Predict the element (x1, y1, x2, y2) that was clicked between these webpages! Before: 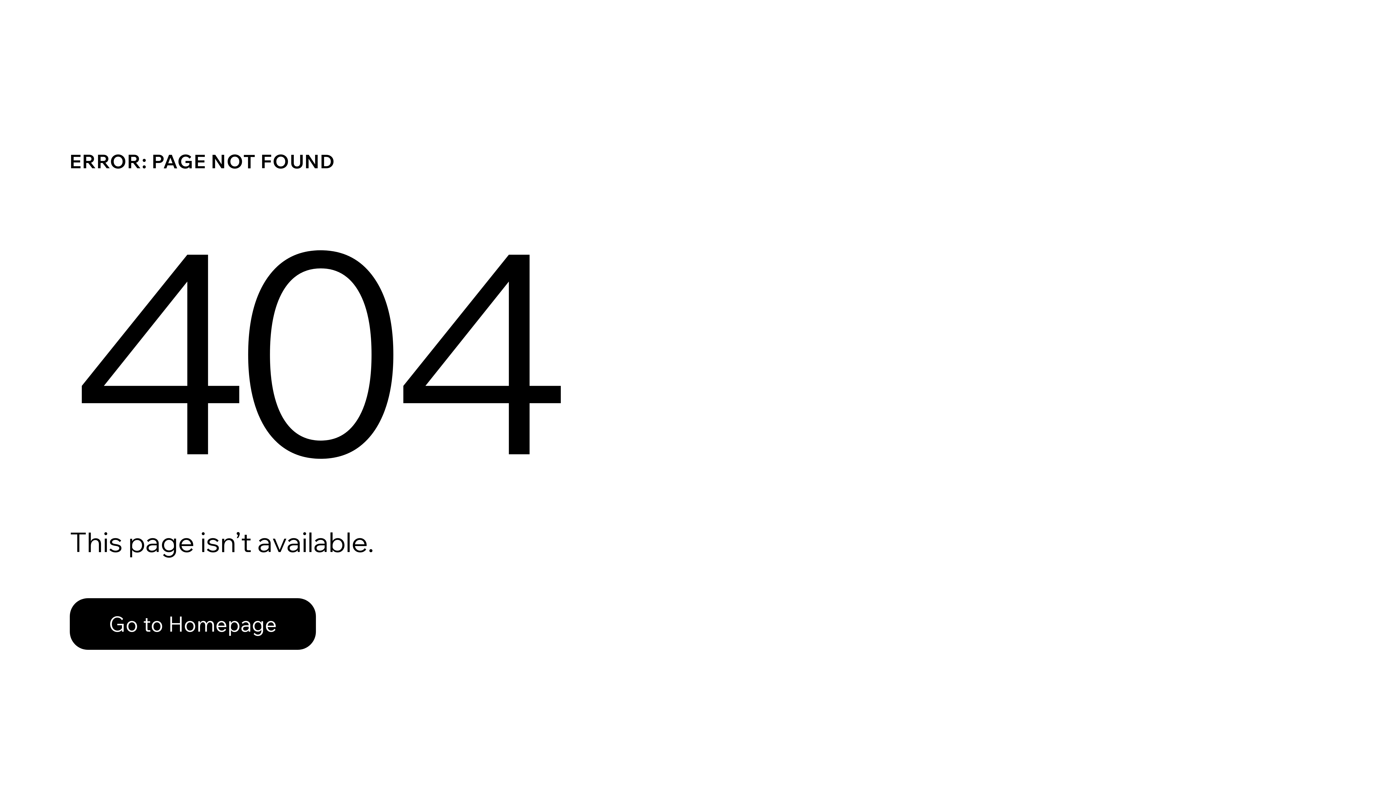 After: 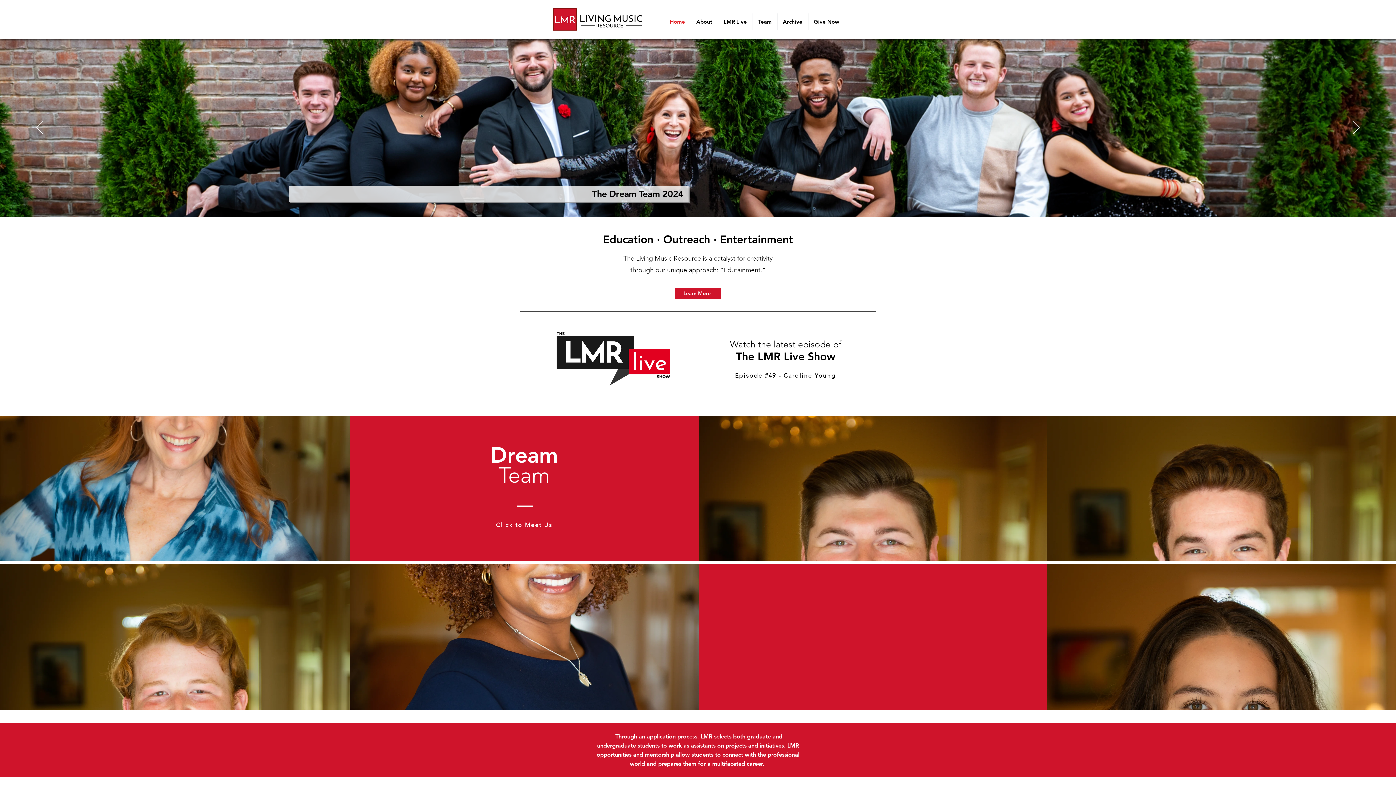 Action: label: Go to Homepage bbox: (69, 598, 316, 650)